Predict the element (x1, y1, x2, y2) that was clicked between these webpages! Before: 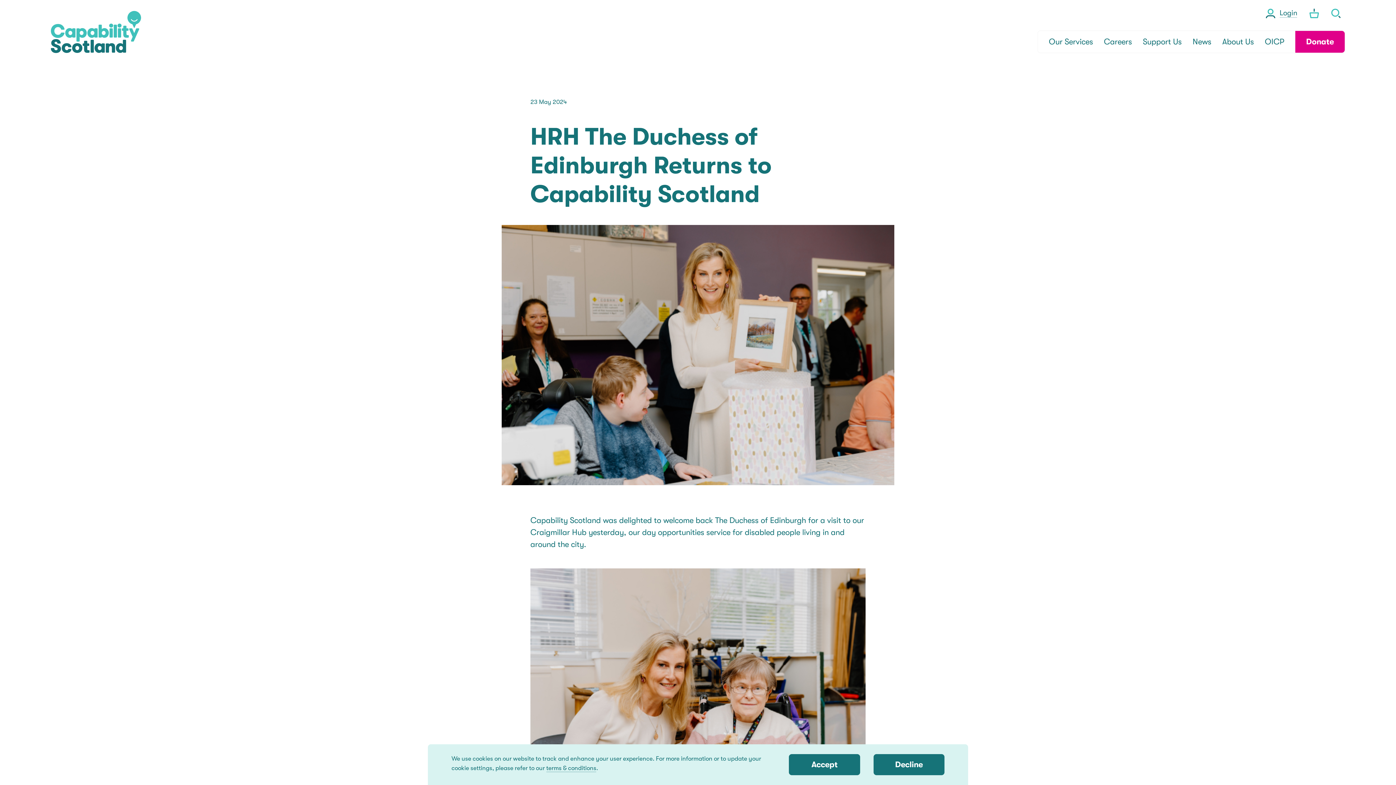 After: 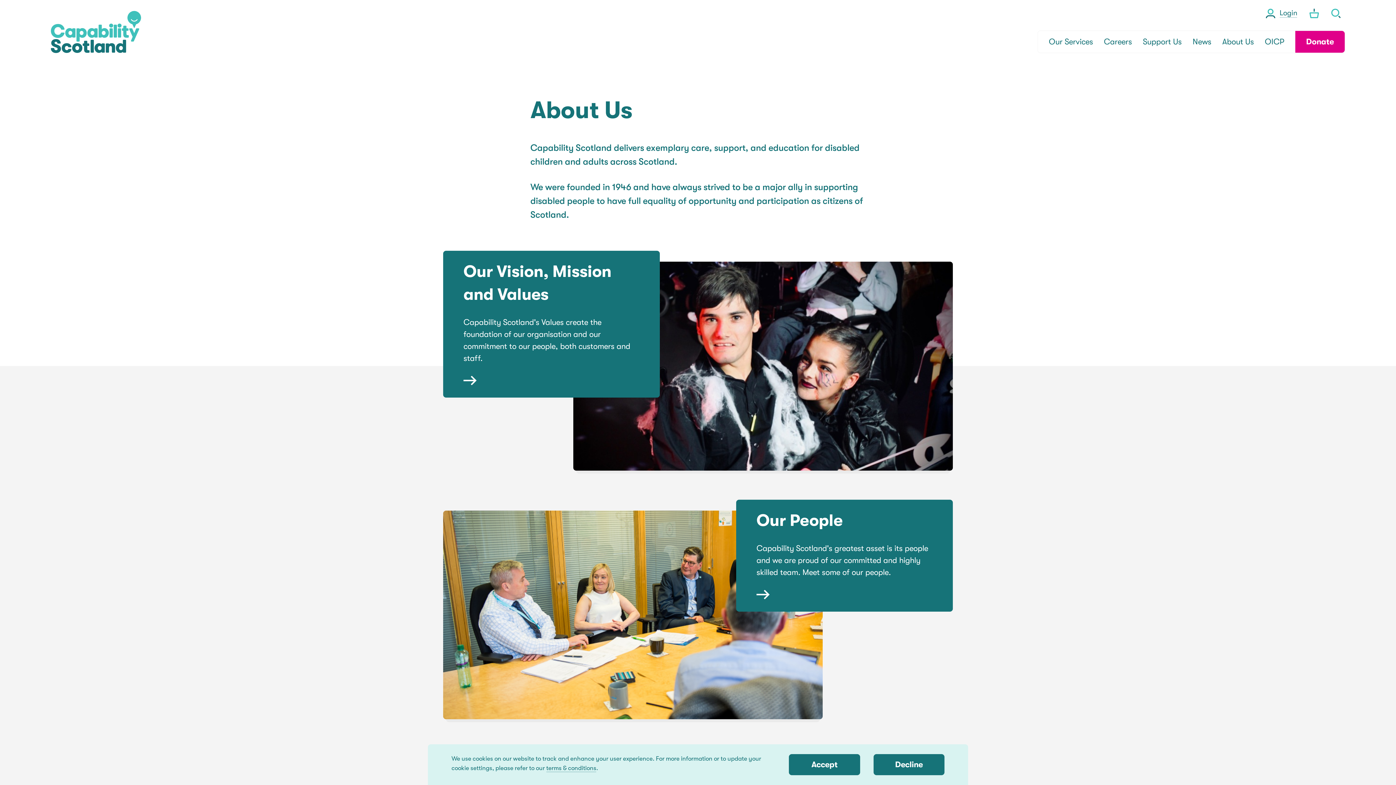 Action: label: About Us bbox: (1222, 30, 1254, 52)